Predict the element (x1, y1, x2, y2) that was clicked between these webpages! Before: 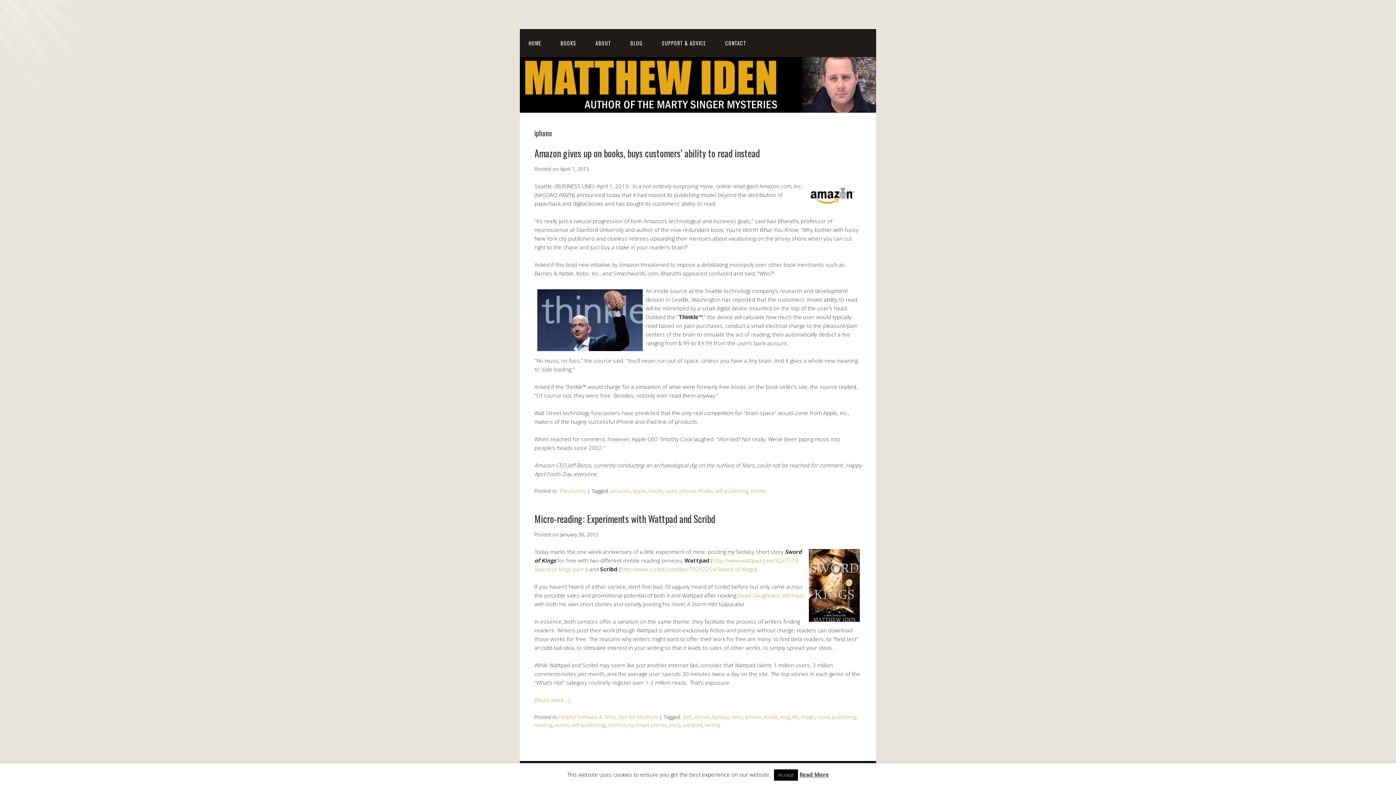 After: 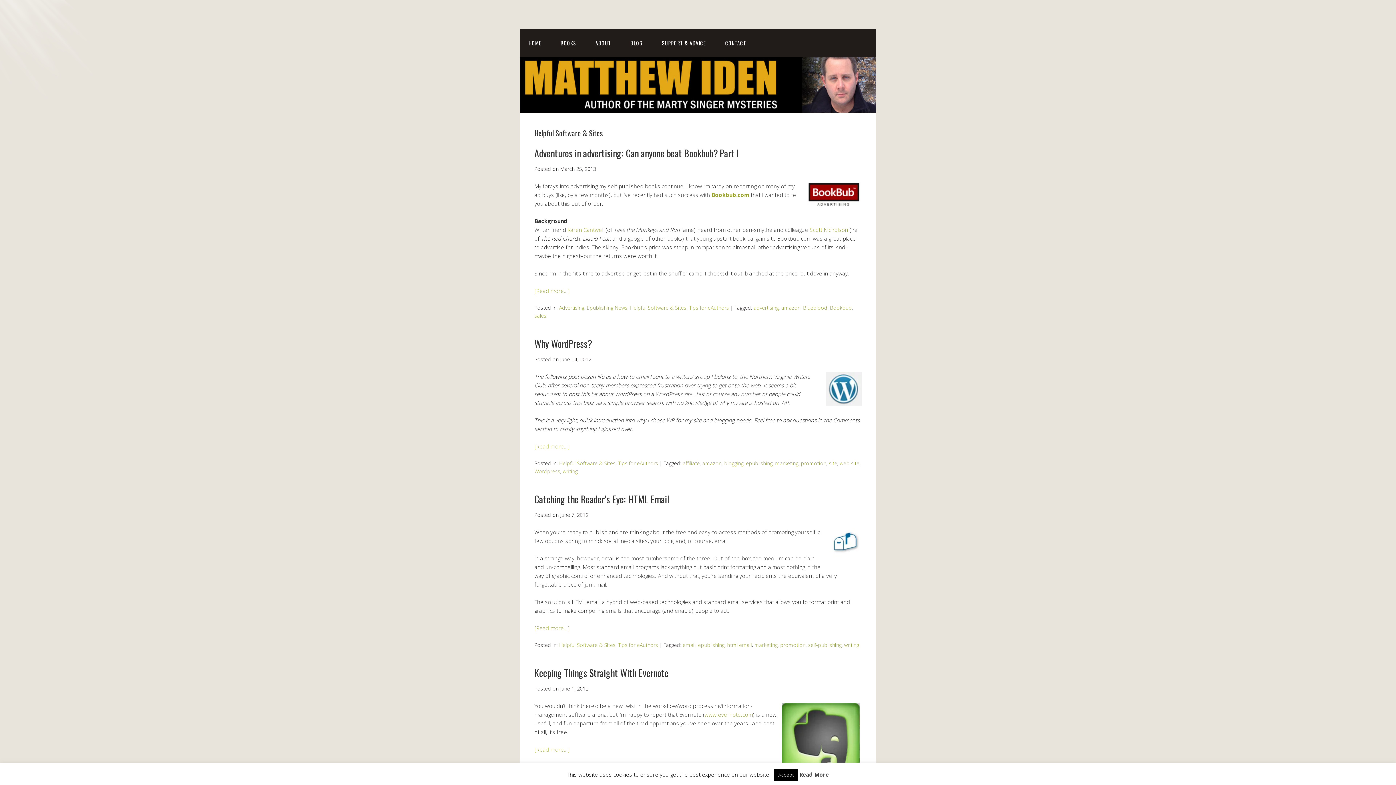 Action: bbox: (559, 713, 615, 720) label: Helpful Software & Sites